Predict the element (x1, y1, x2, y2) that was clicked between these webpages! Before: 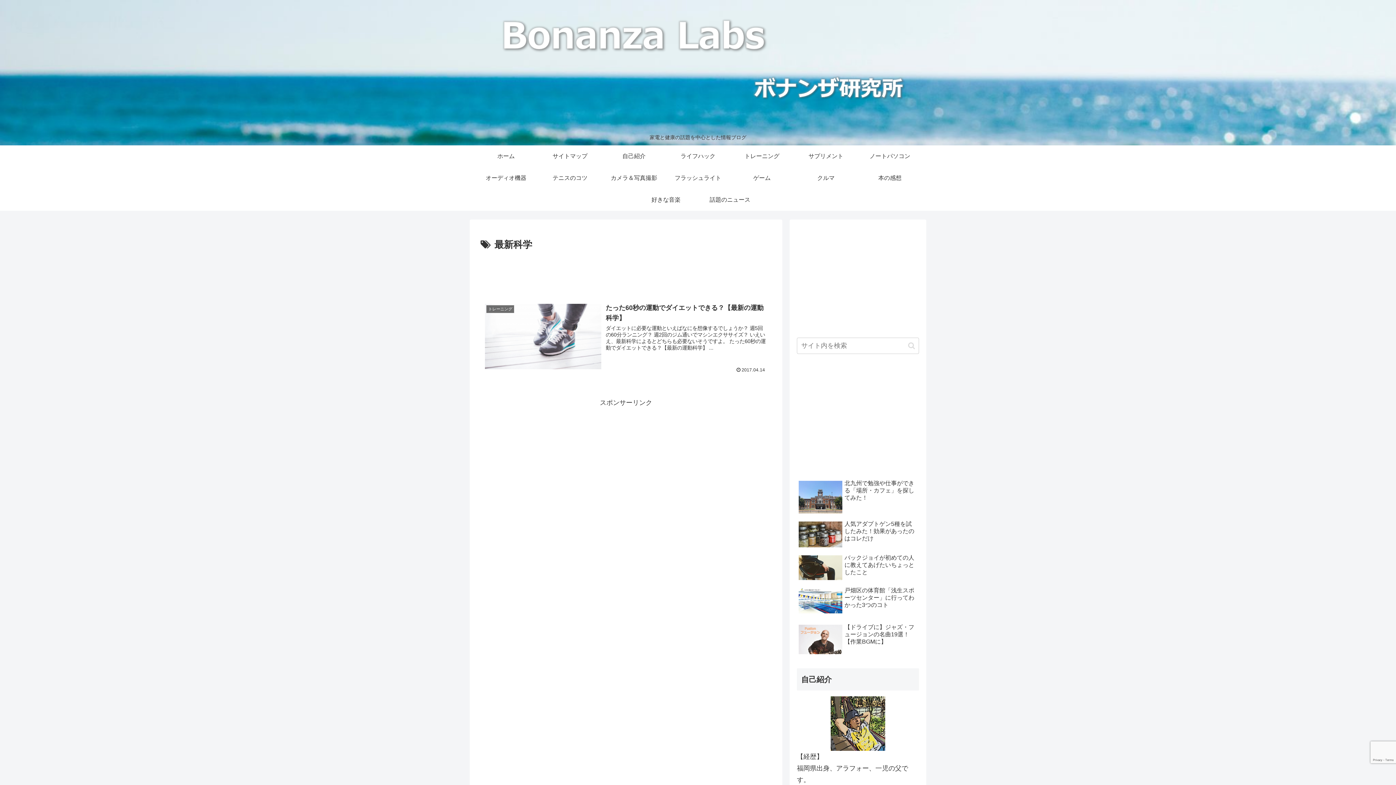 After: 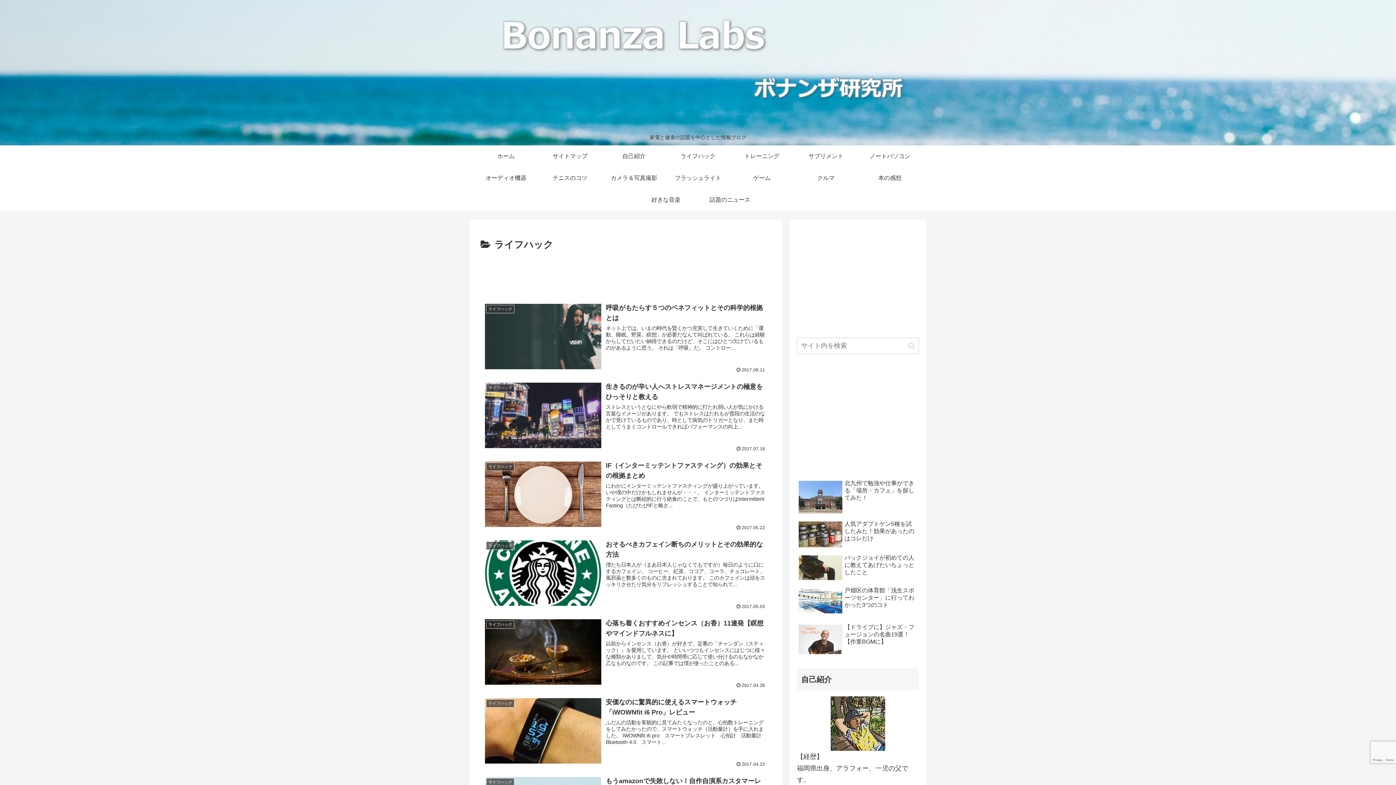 Action: bbox: (666, 145, 730, 167) label: ライフハック